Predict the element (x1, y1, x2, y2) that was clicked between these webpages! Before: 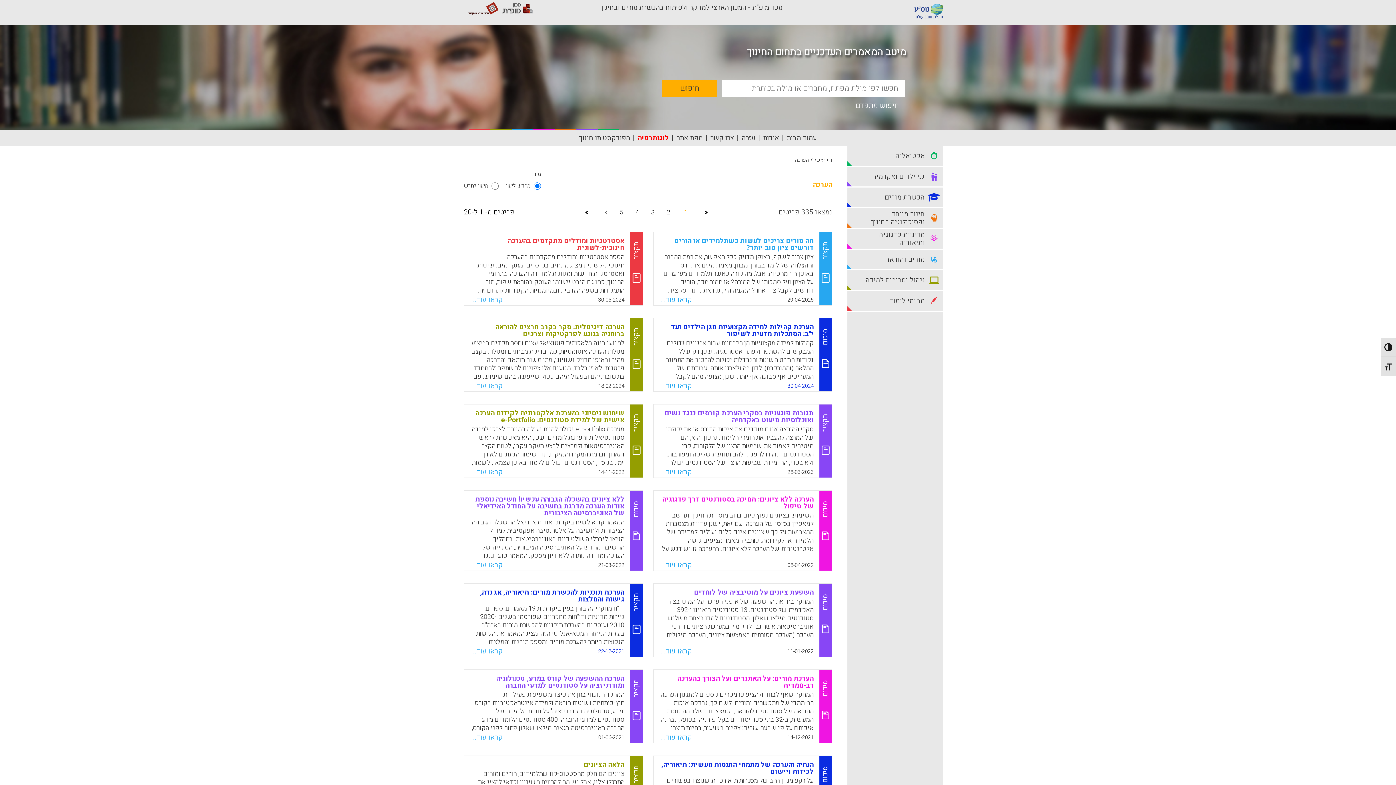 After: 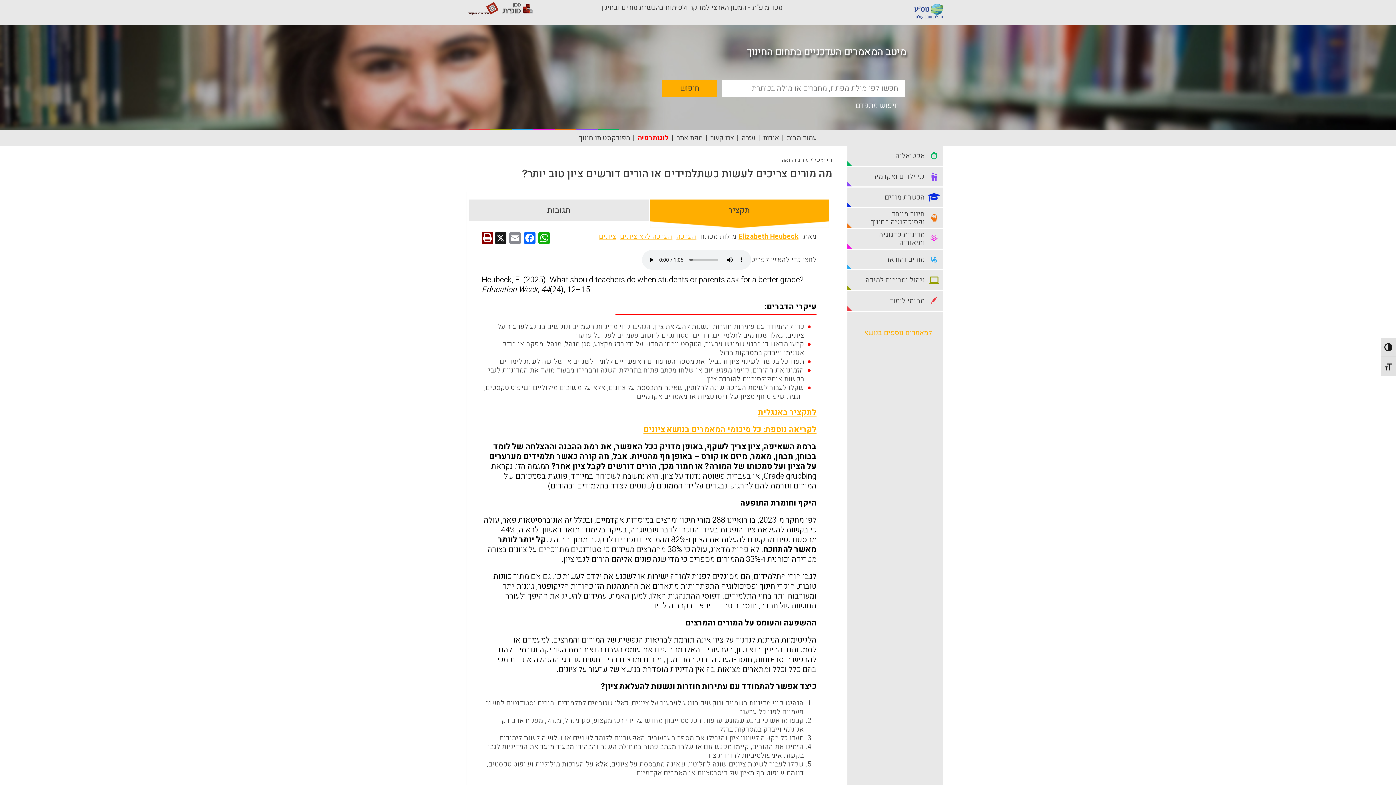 Action: label: מה מורים צריכים לעשות כשתלמידים או הורים דורשים ציון טוב יותר? bbox: (674, 236, 813, 253)